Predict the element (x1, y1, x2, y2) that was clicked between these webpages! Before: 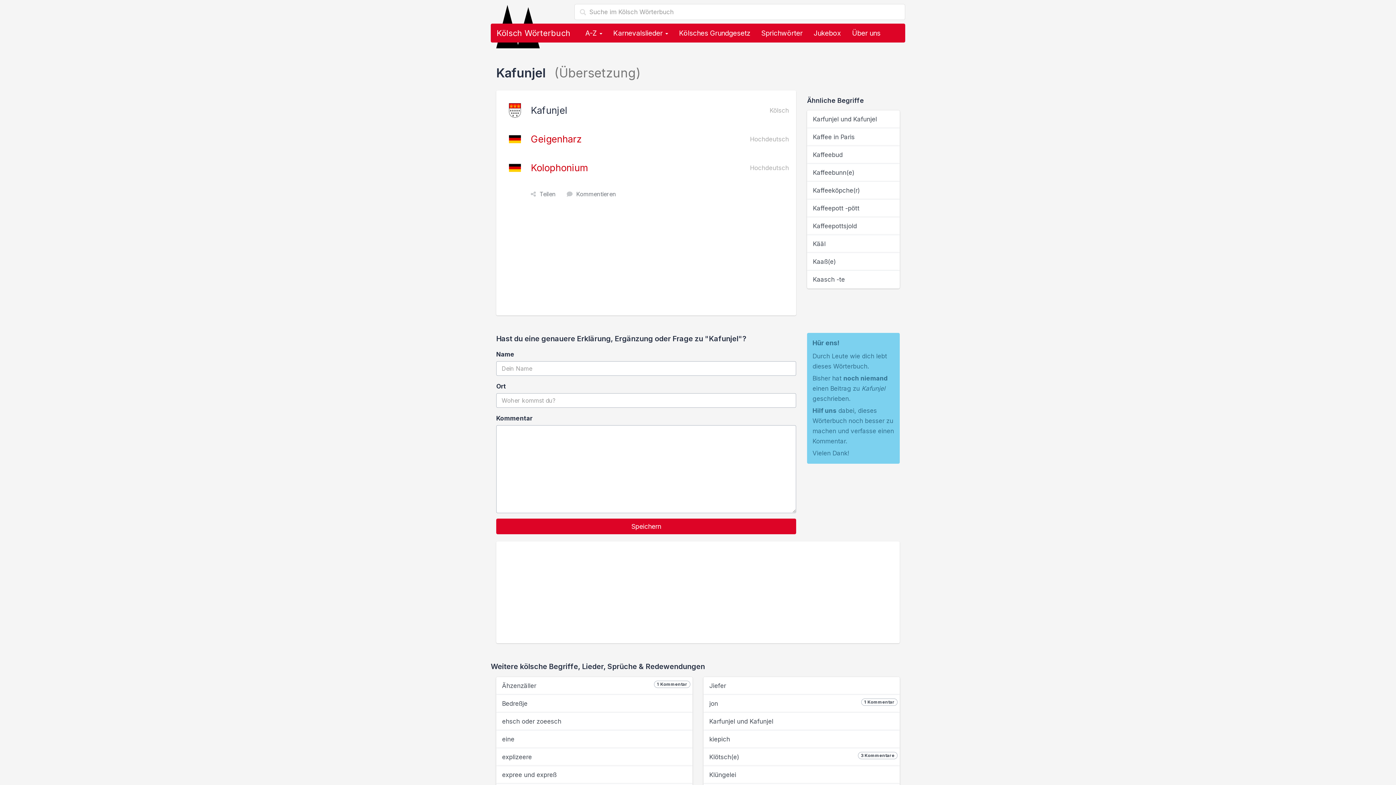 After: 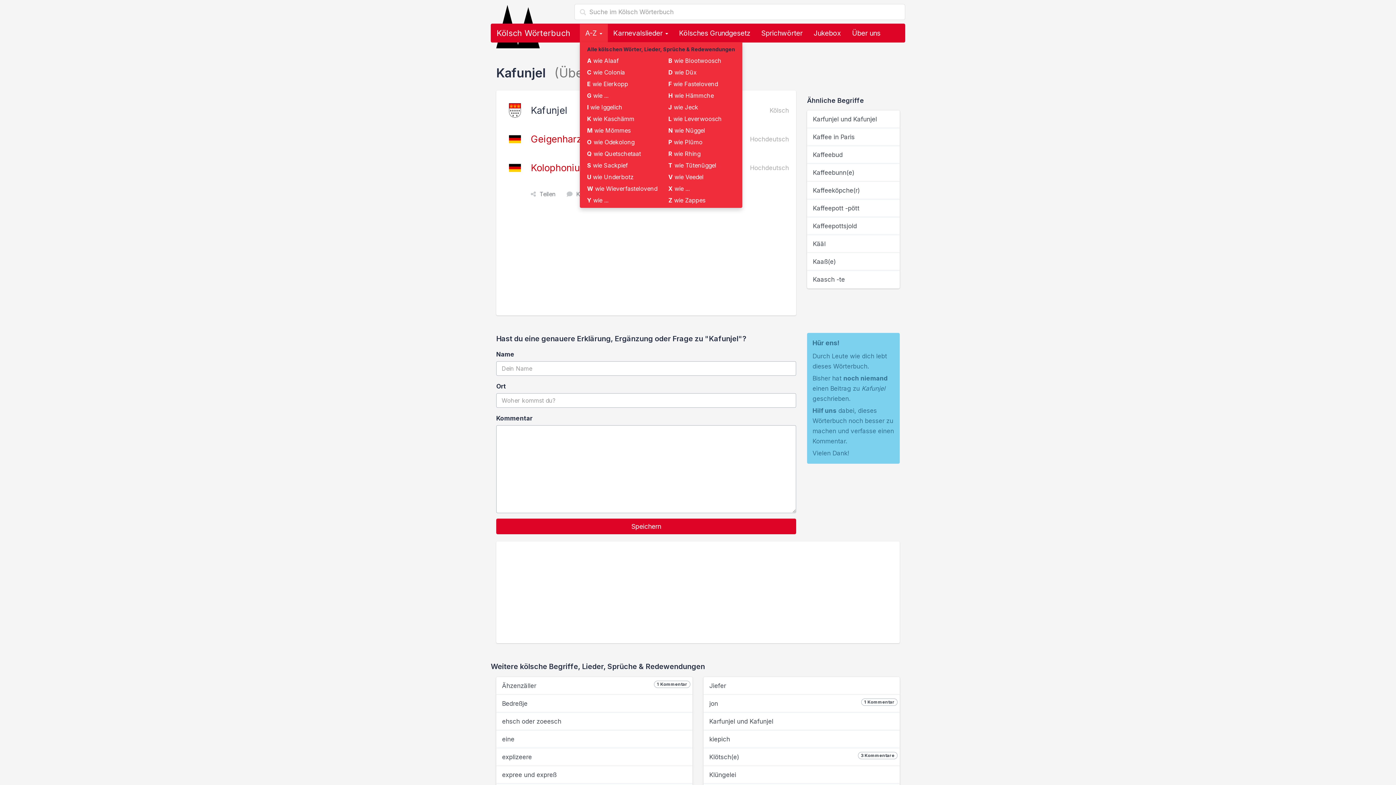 Action: label: A-Z  bbox: (580, 24, 608, 42)